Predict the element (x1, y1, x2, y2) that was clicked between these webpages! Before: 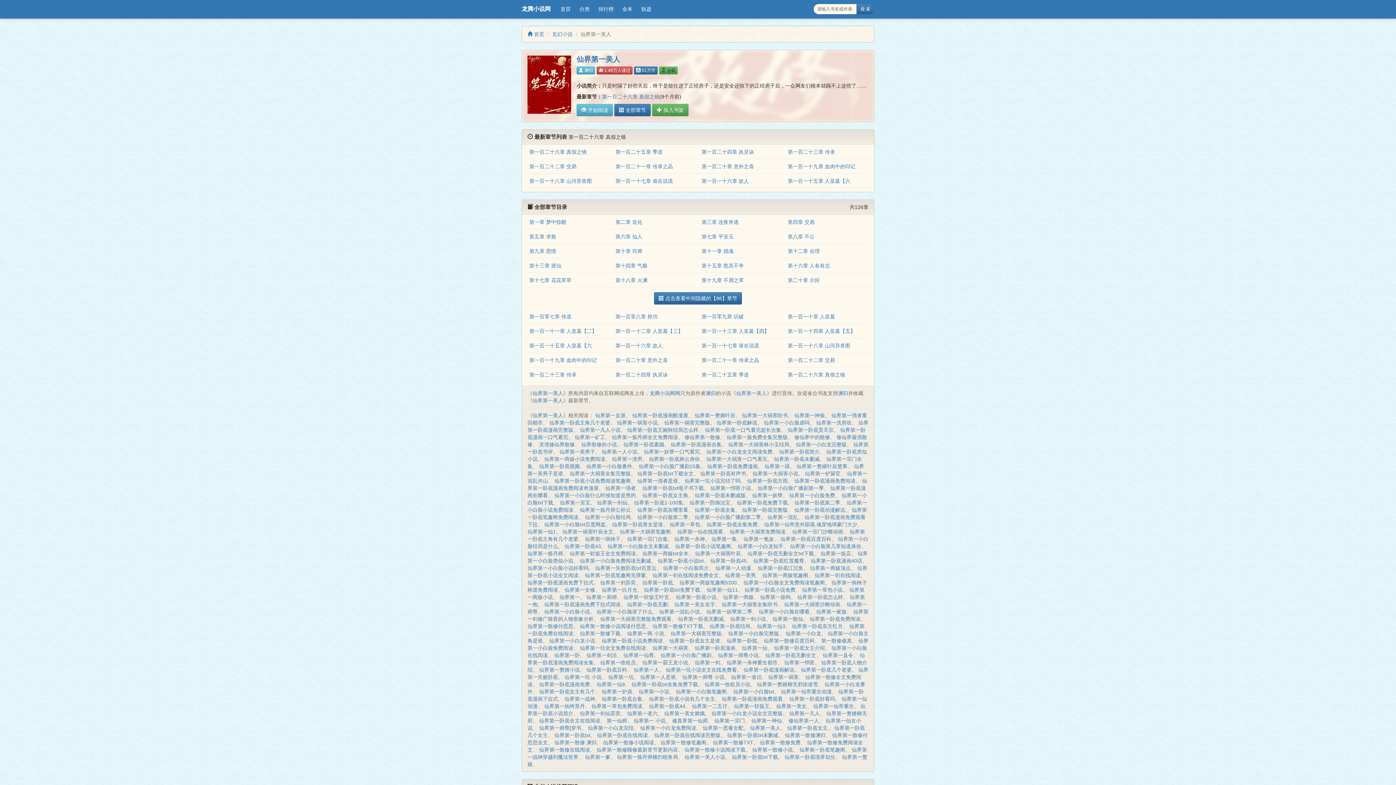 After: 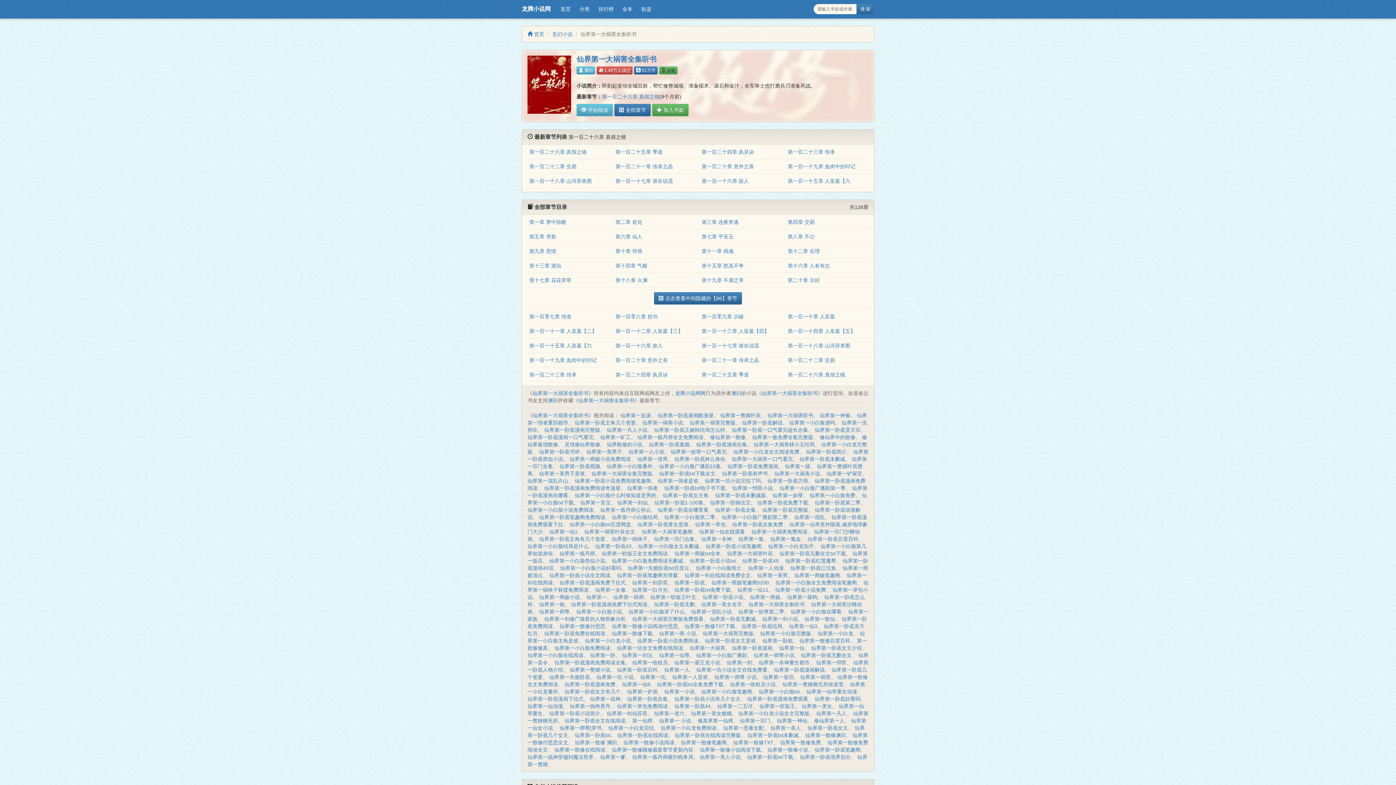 Action: label: 仙界第一大祸害全集听书 bbox: (721, 601, 777, 607)